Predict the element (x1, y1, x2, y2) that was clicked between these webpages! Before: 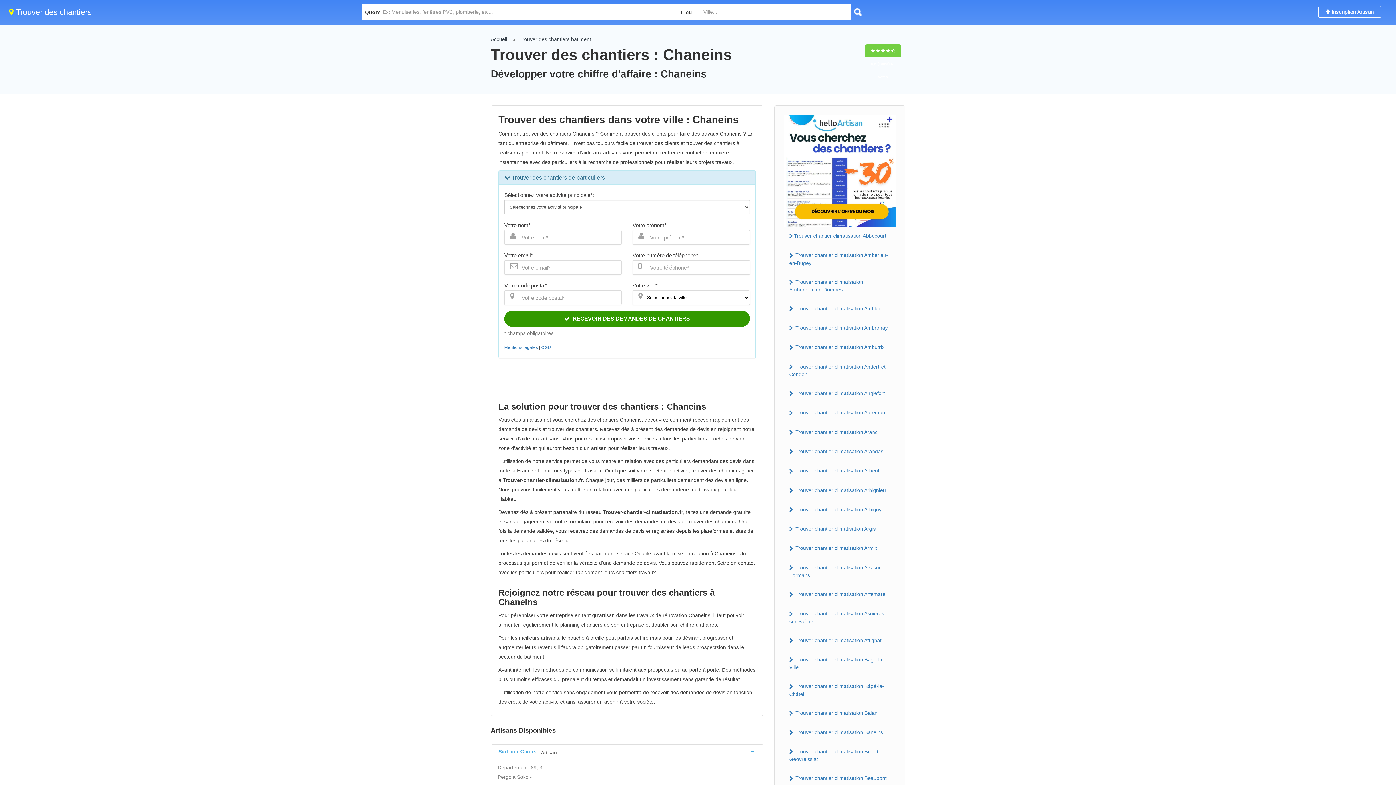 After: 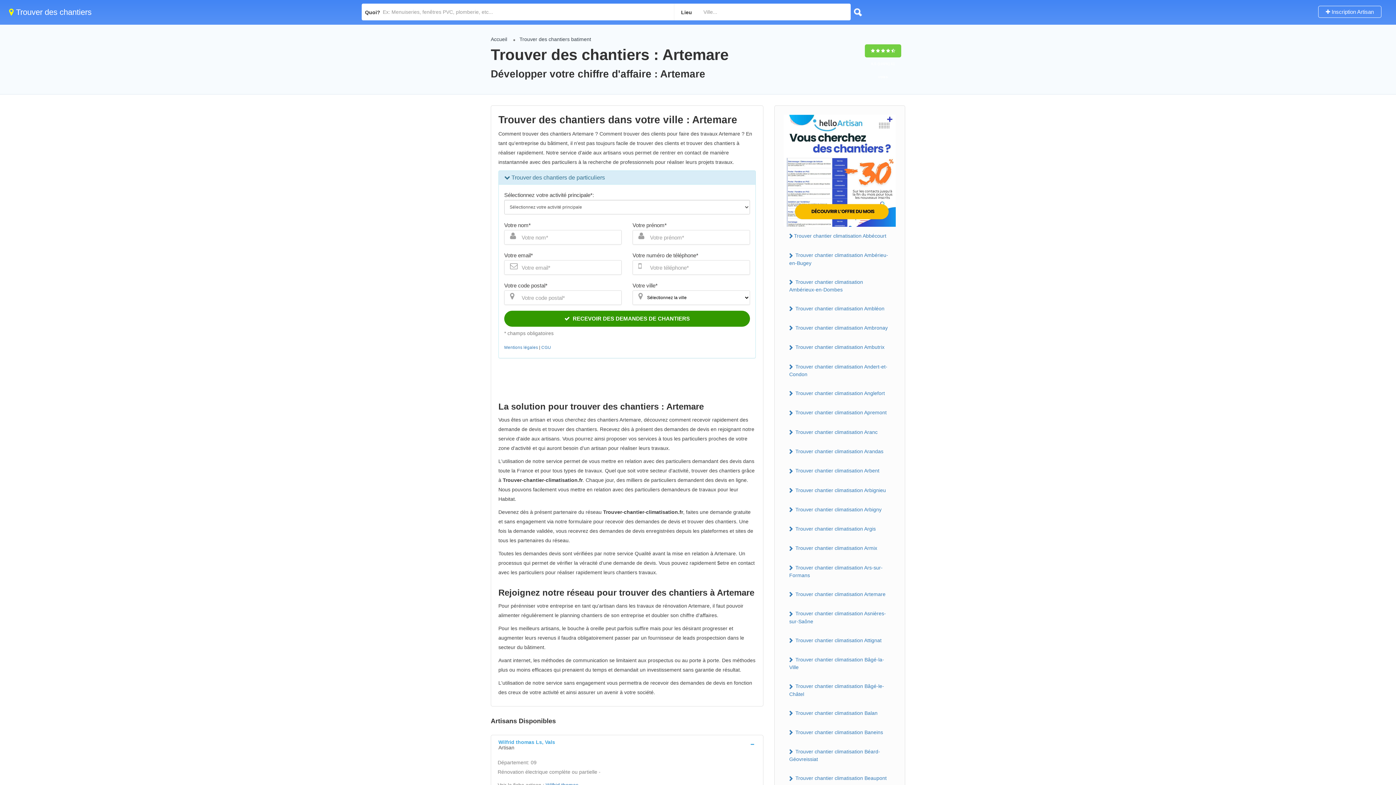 Action: bbox: (784, 589, 896, 600) label:  Trouver chantier climatisation Artemare